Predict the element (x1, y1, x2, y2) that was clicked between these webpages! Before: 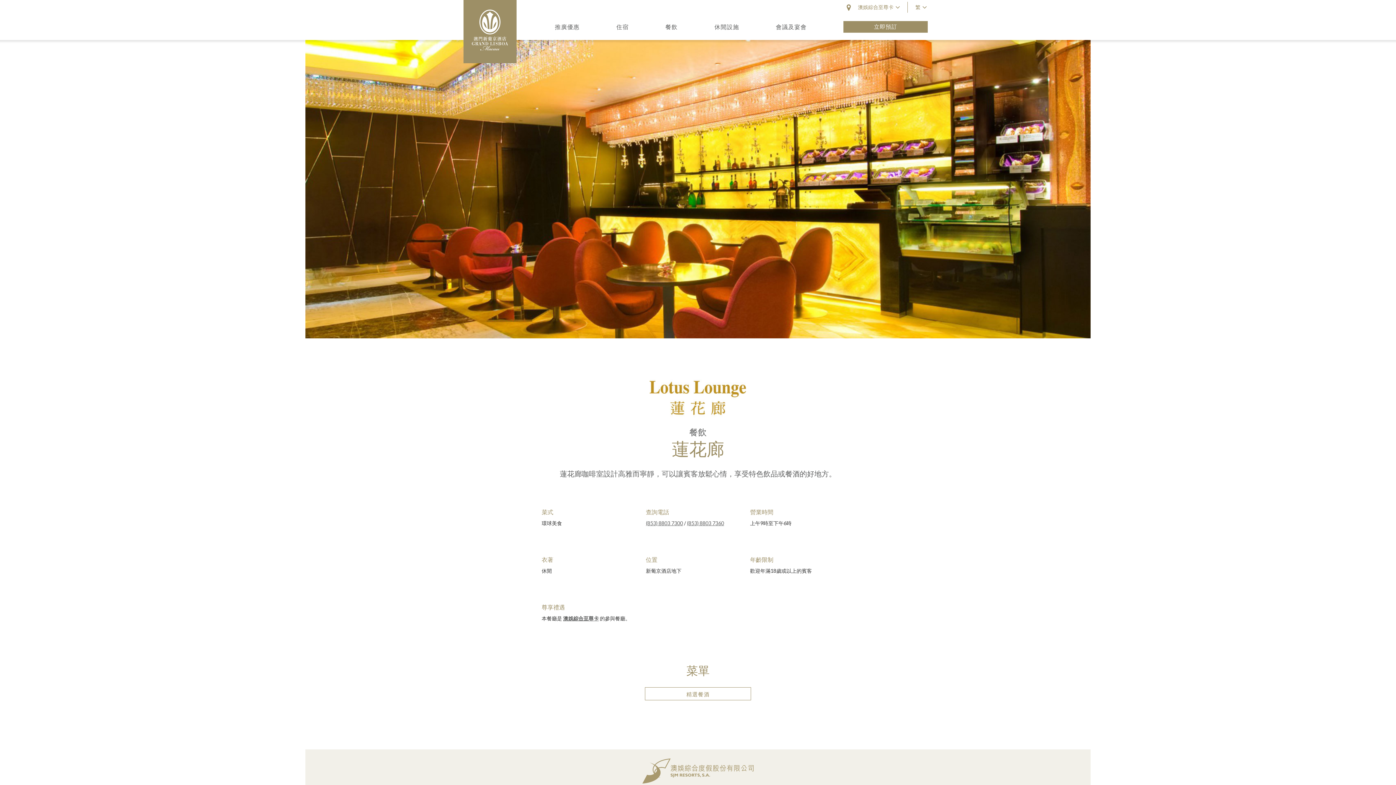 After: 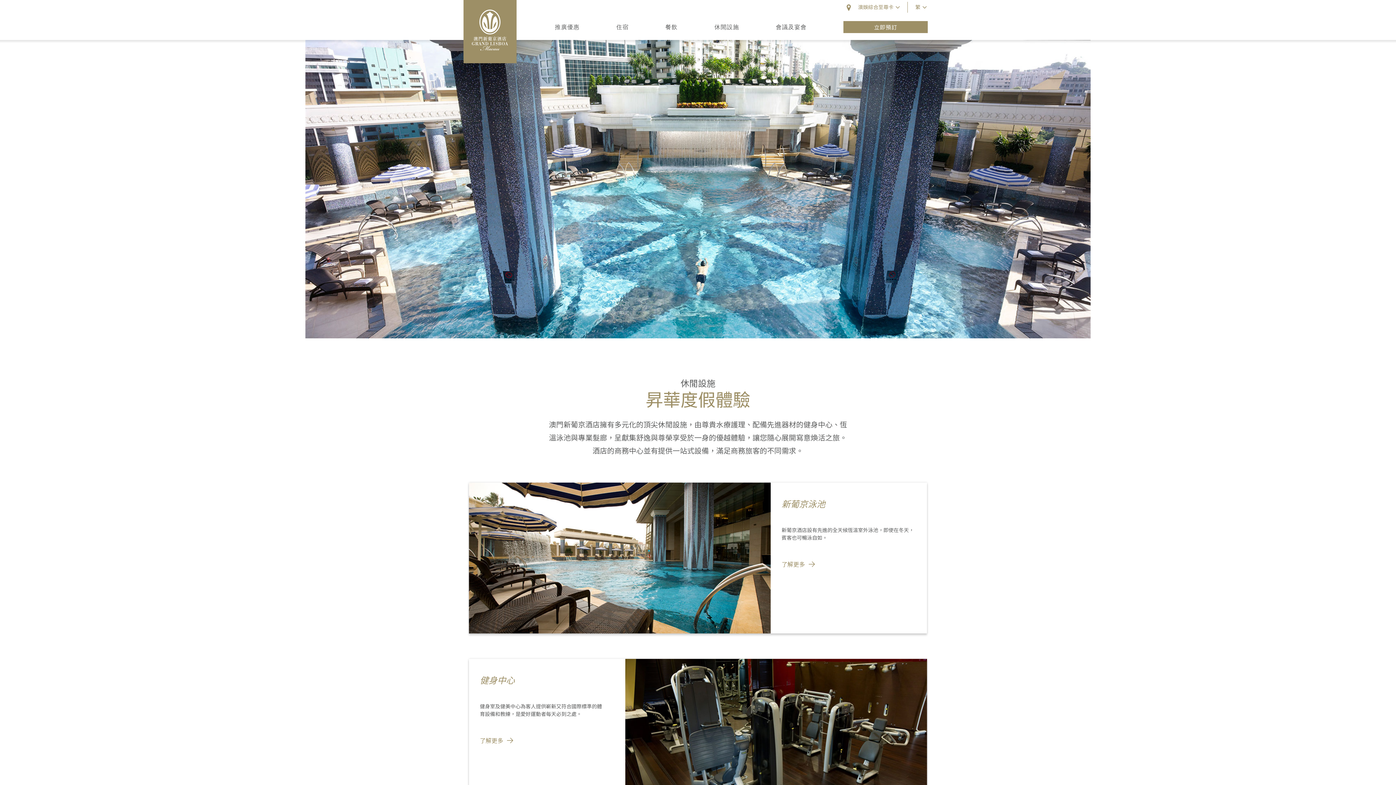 Action: bbox: (714, 14, 739, 39) label: 休閒設施